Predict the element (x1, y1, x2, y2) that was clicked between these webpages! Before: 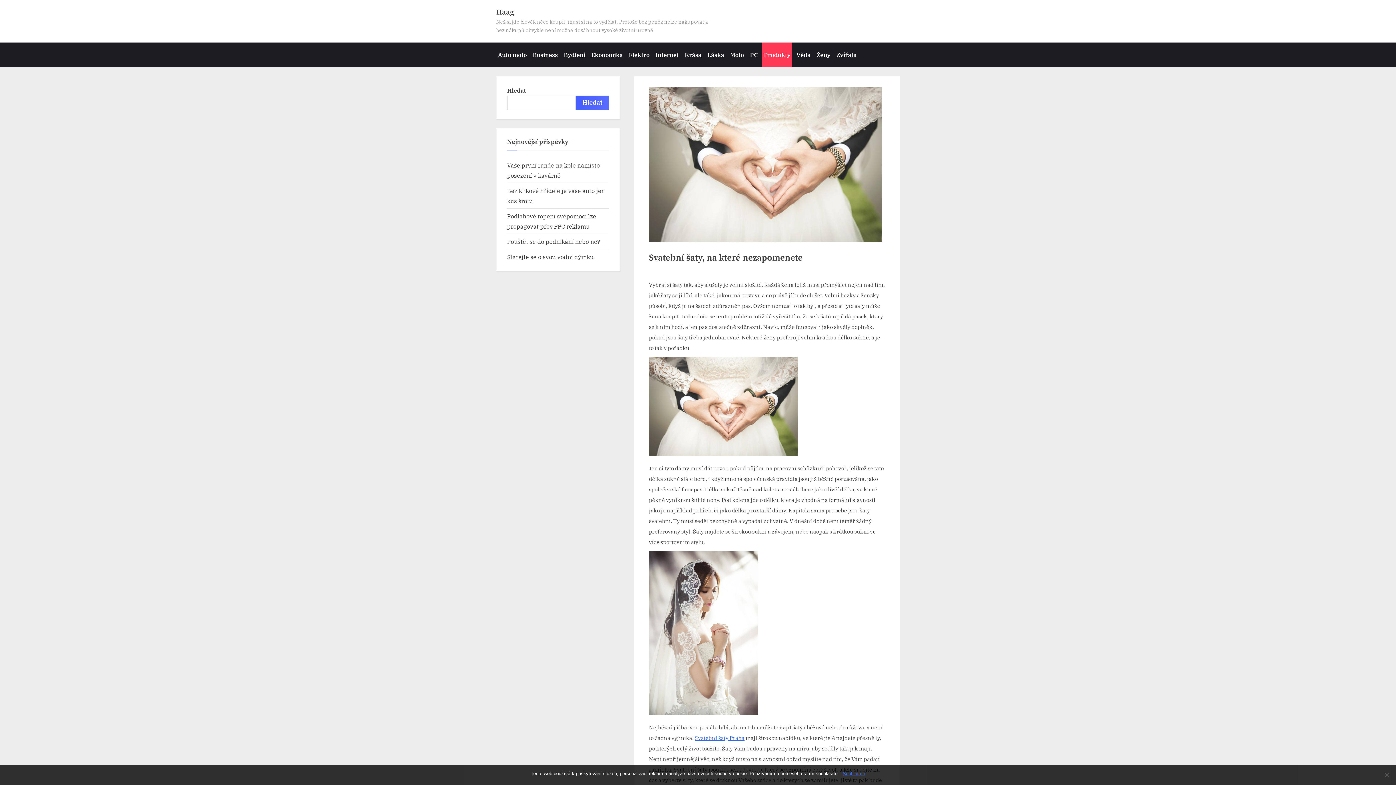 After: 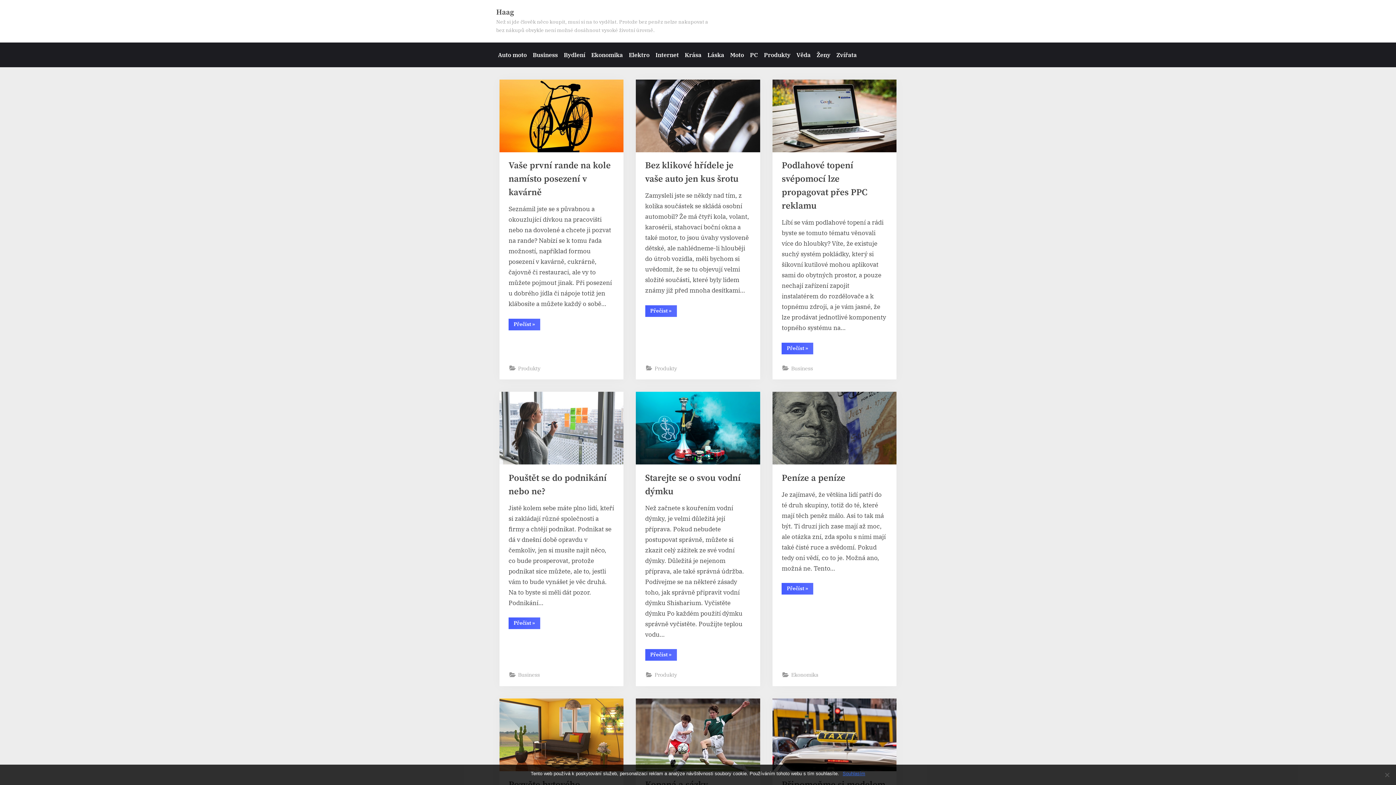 Action: label: Haag bbox: (496, 7, 514, 16)